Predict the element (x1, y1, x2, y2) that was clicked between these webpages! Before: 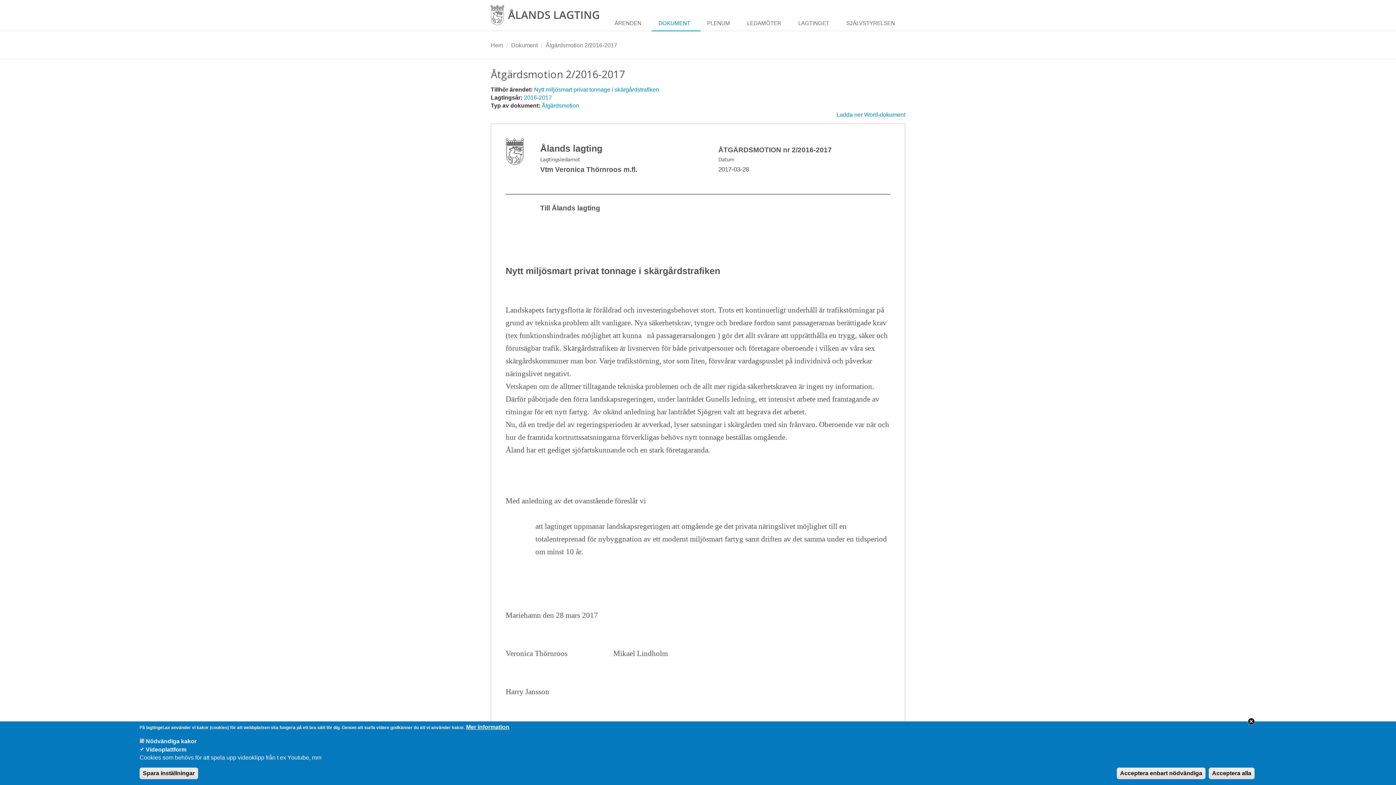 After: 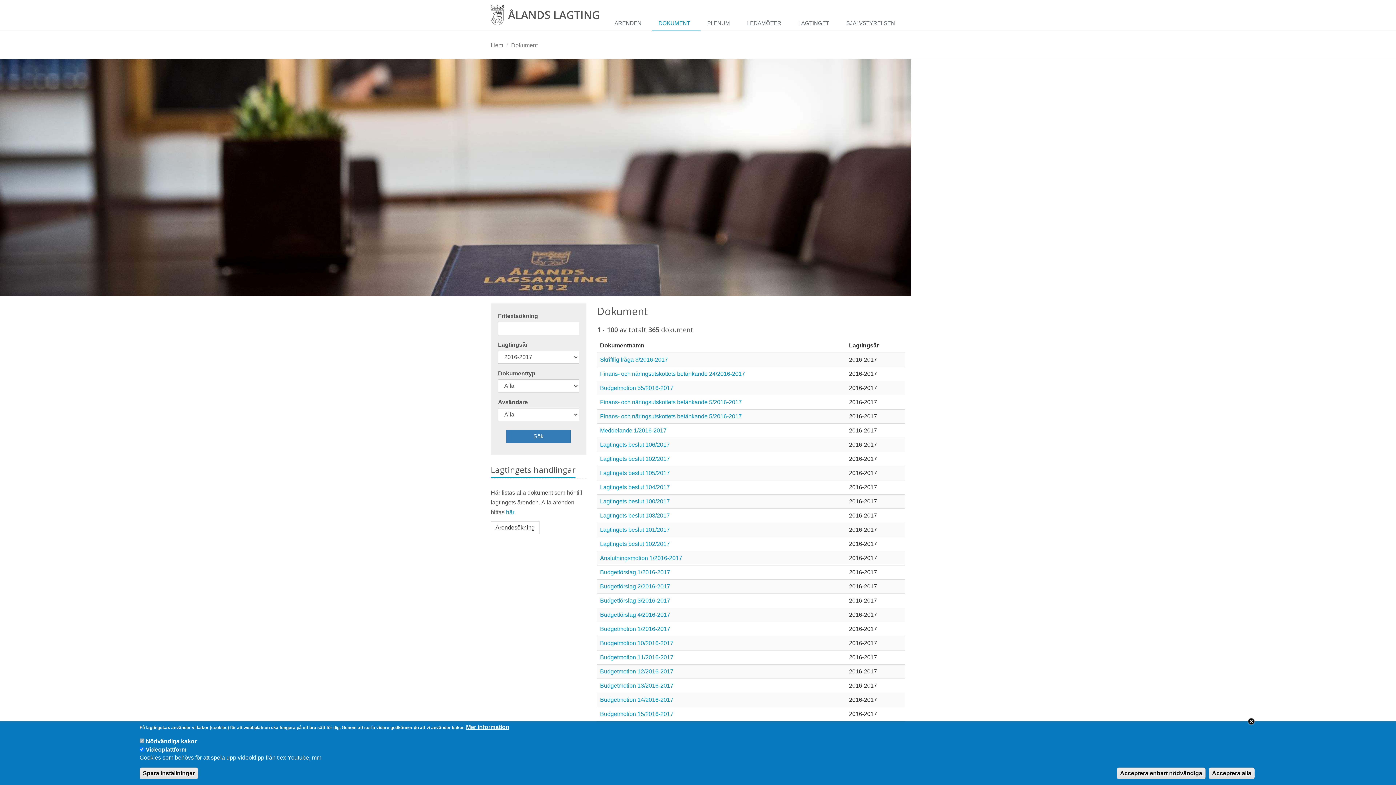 Action: bbox: (524, 94, 552, 100) label: 2016-2017